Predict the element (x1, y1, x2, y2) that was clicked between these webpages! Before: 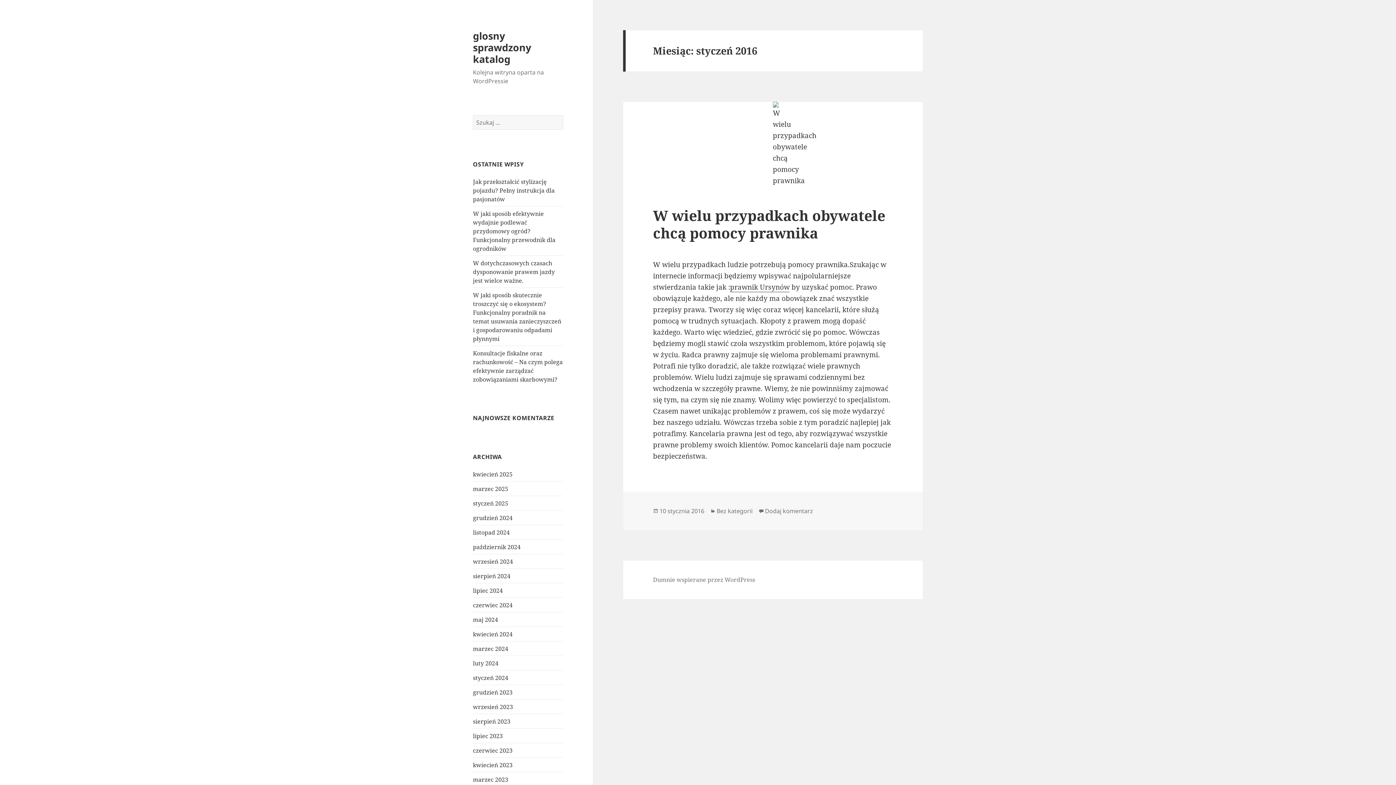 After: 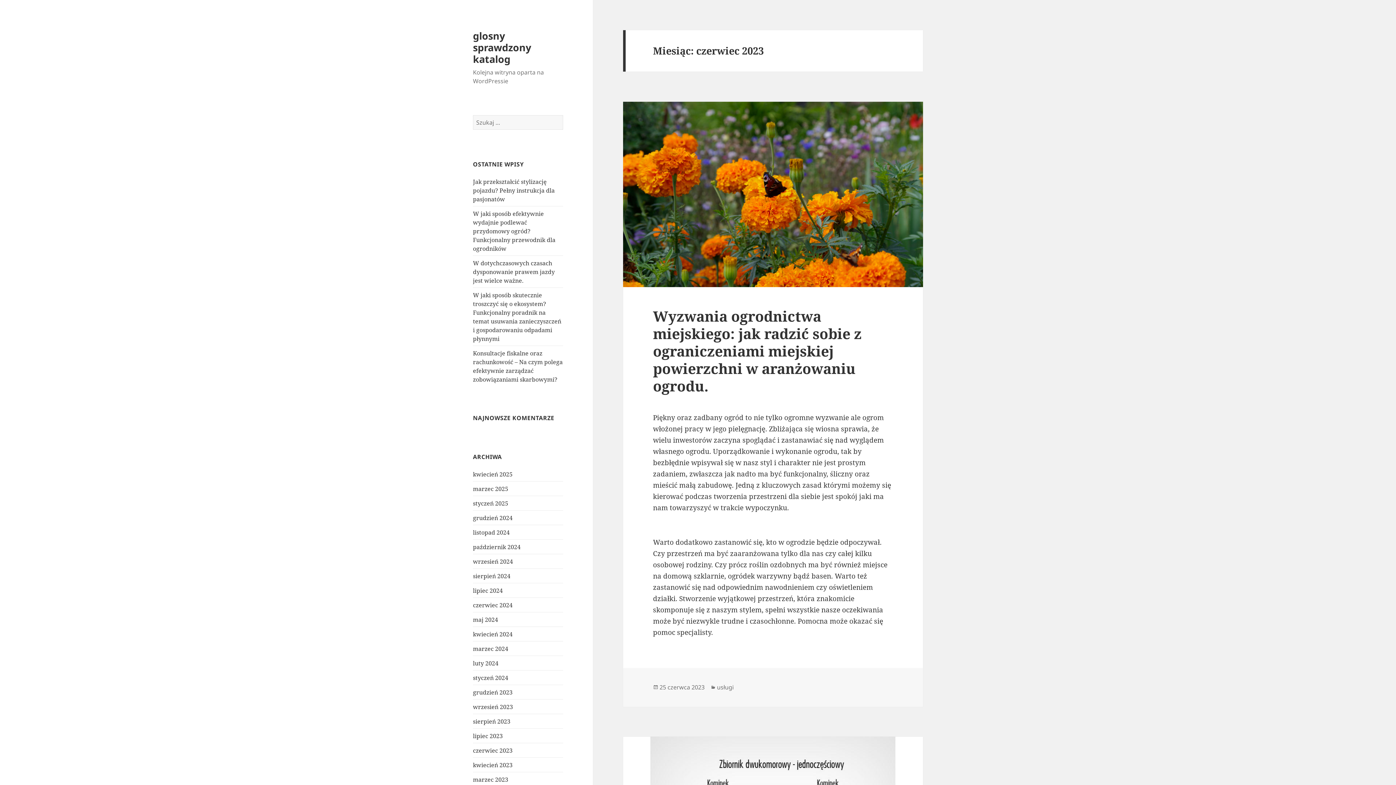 Action: label: czerwiec 2023 bbox: (473, 746, 512, 754)